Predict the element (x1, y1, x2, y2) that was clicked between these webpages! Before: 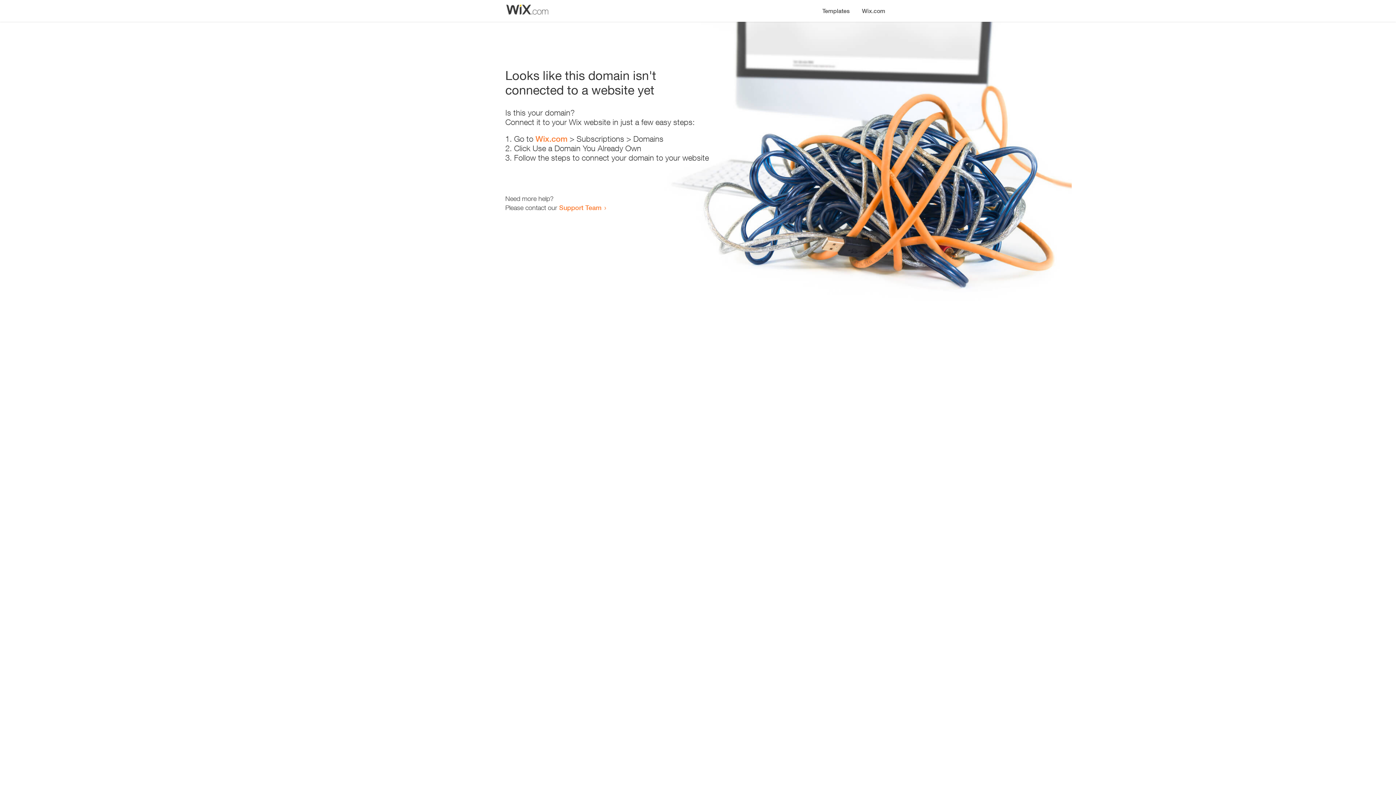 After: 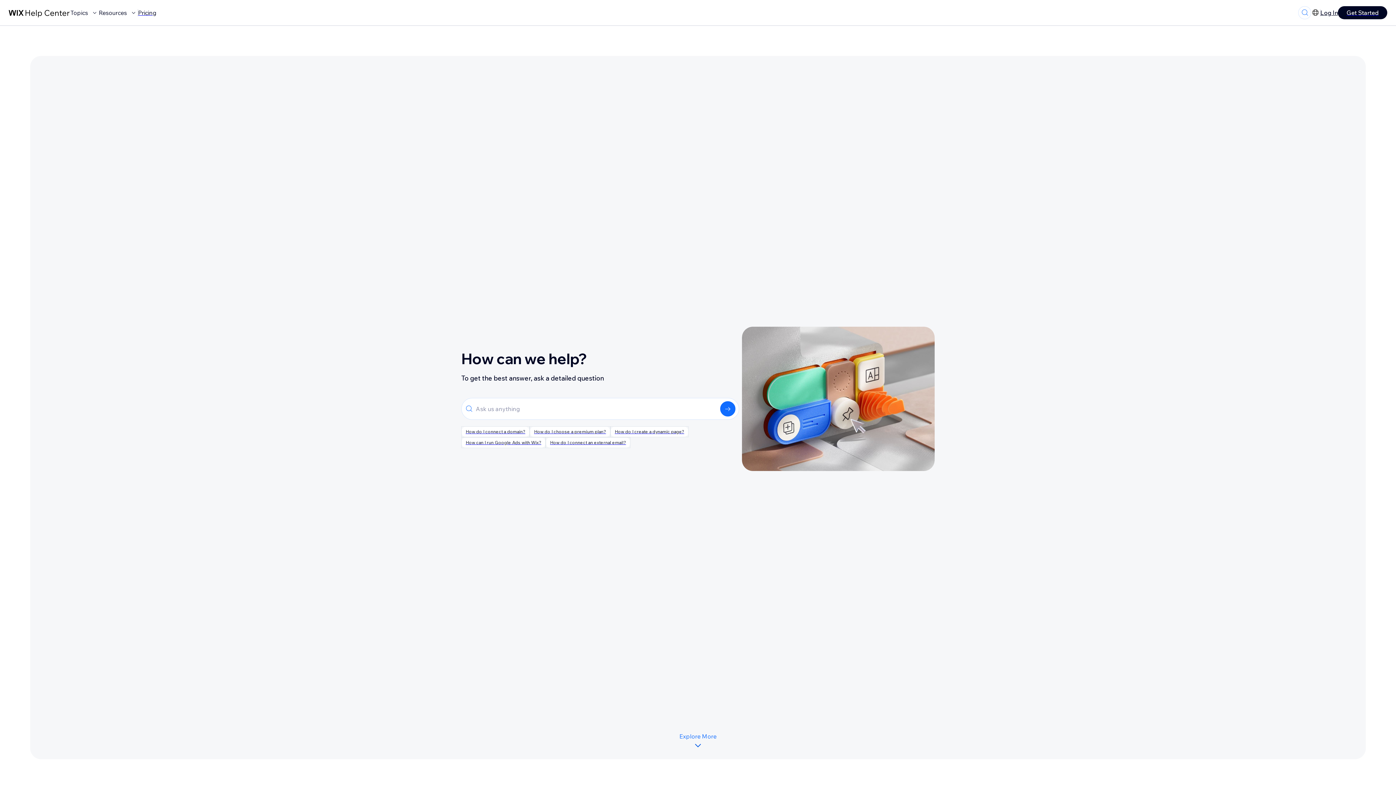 Action: label: Support Team bbox: (559, 203, 601, 211)